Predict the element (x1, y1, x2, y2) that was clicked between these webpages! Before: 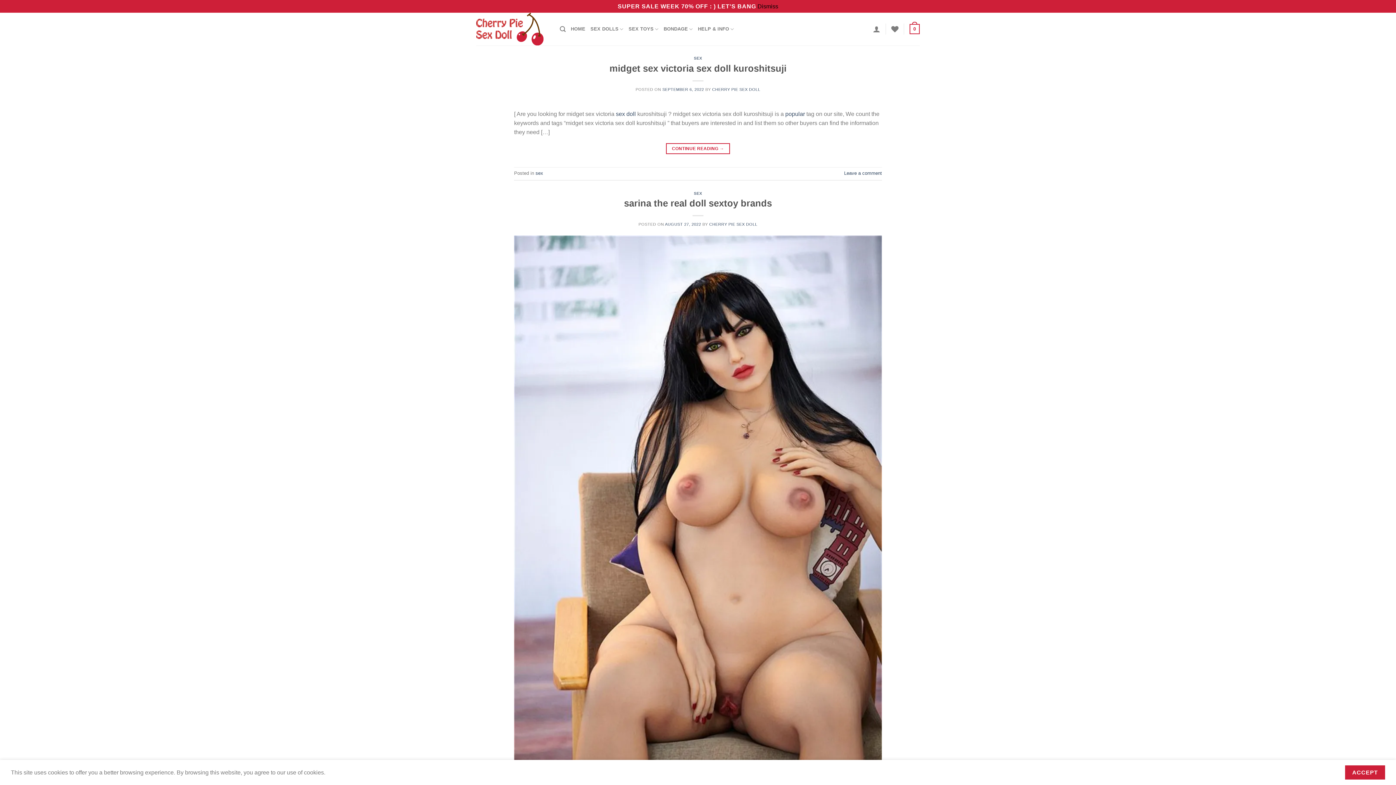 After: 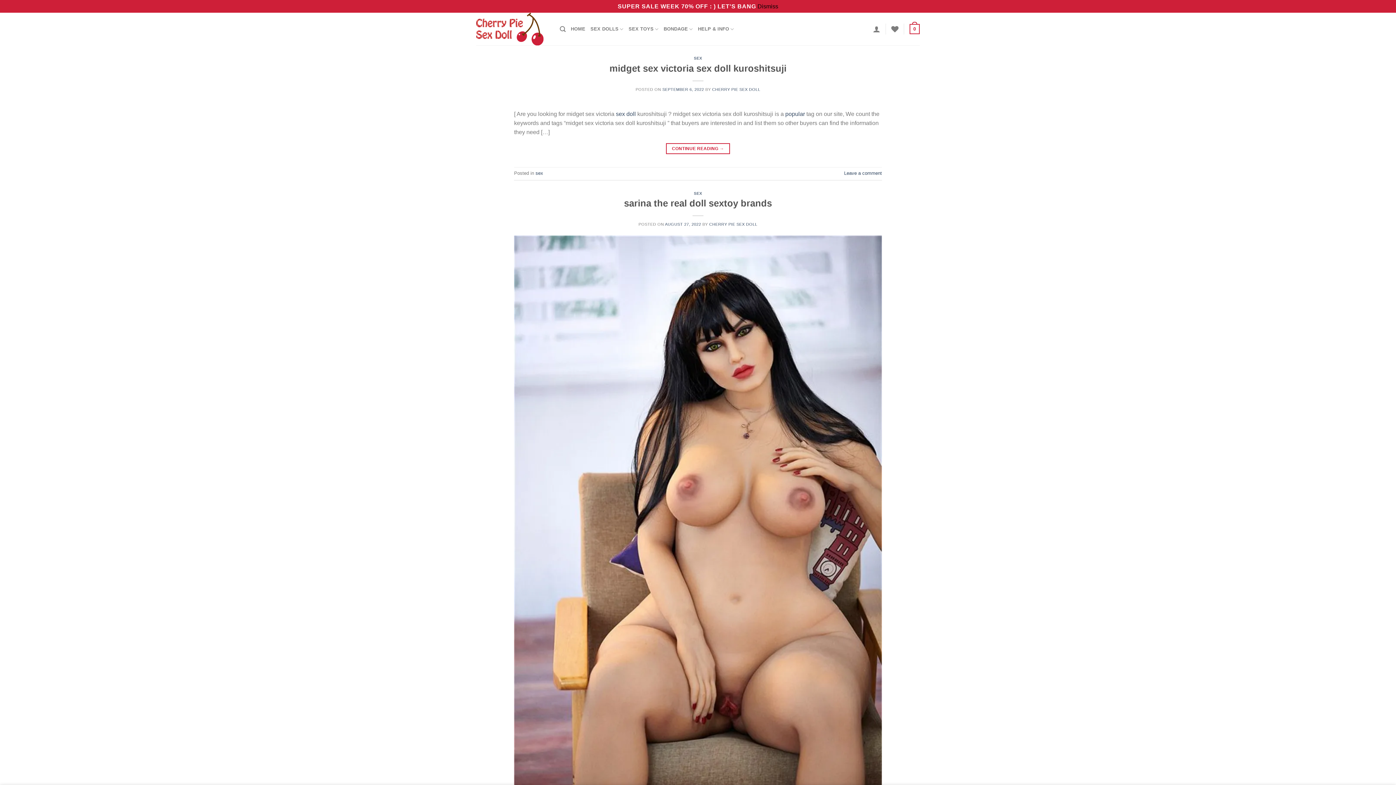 Action: label: SEX bbox: (694, 191, 702, 195)